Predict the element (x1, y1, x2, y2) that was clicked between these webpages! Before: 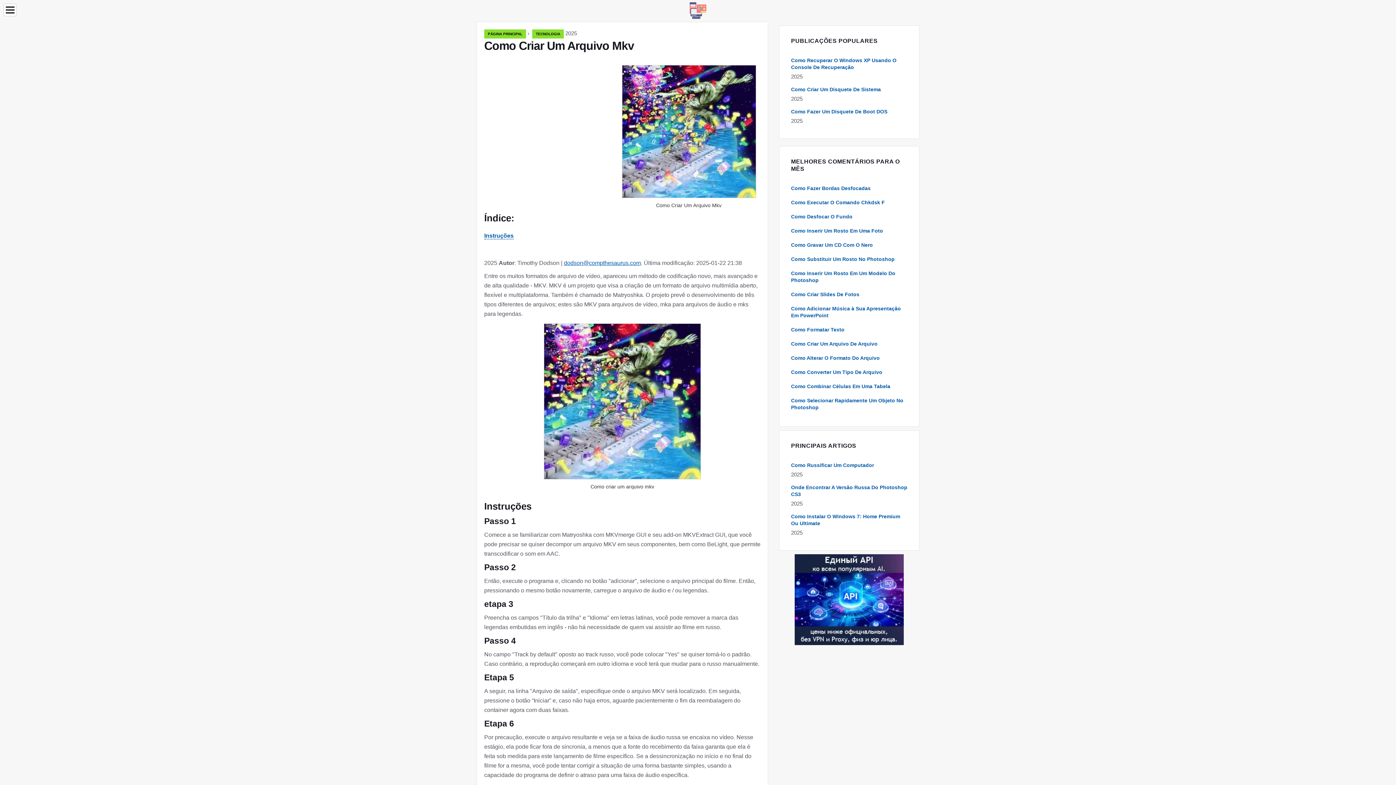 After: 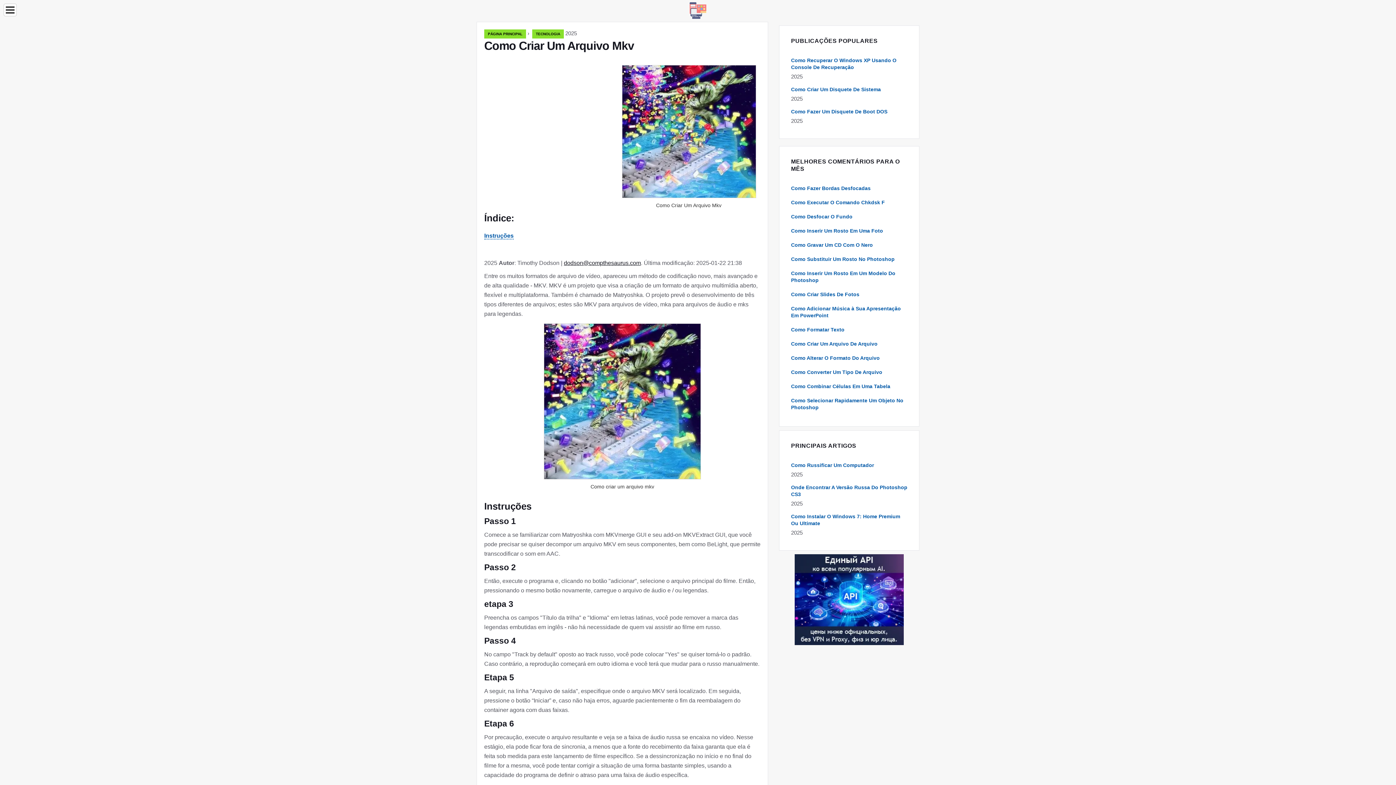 Action: label: dodson@compthesaurus.com bbox: (564, 259, 641, 266)